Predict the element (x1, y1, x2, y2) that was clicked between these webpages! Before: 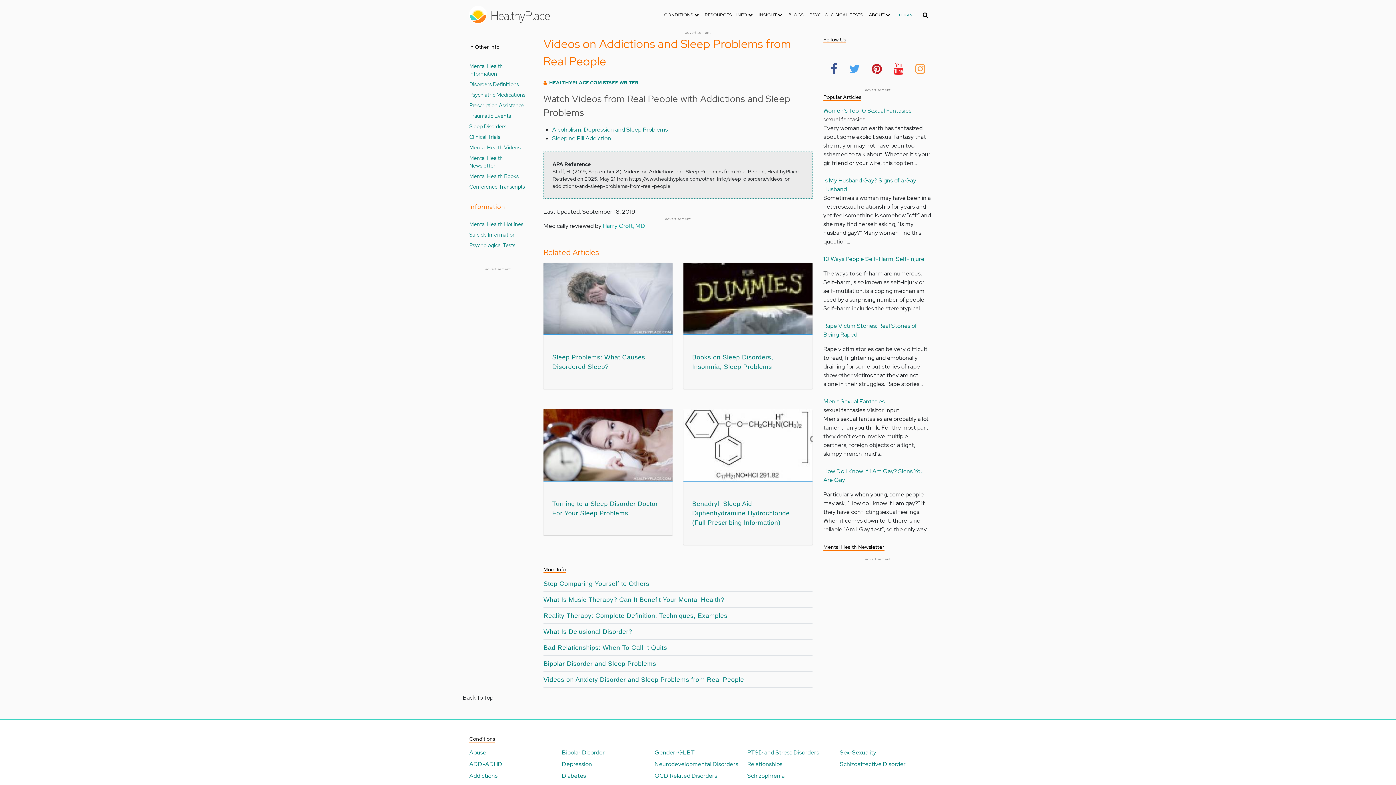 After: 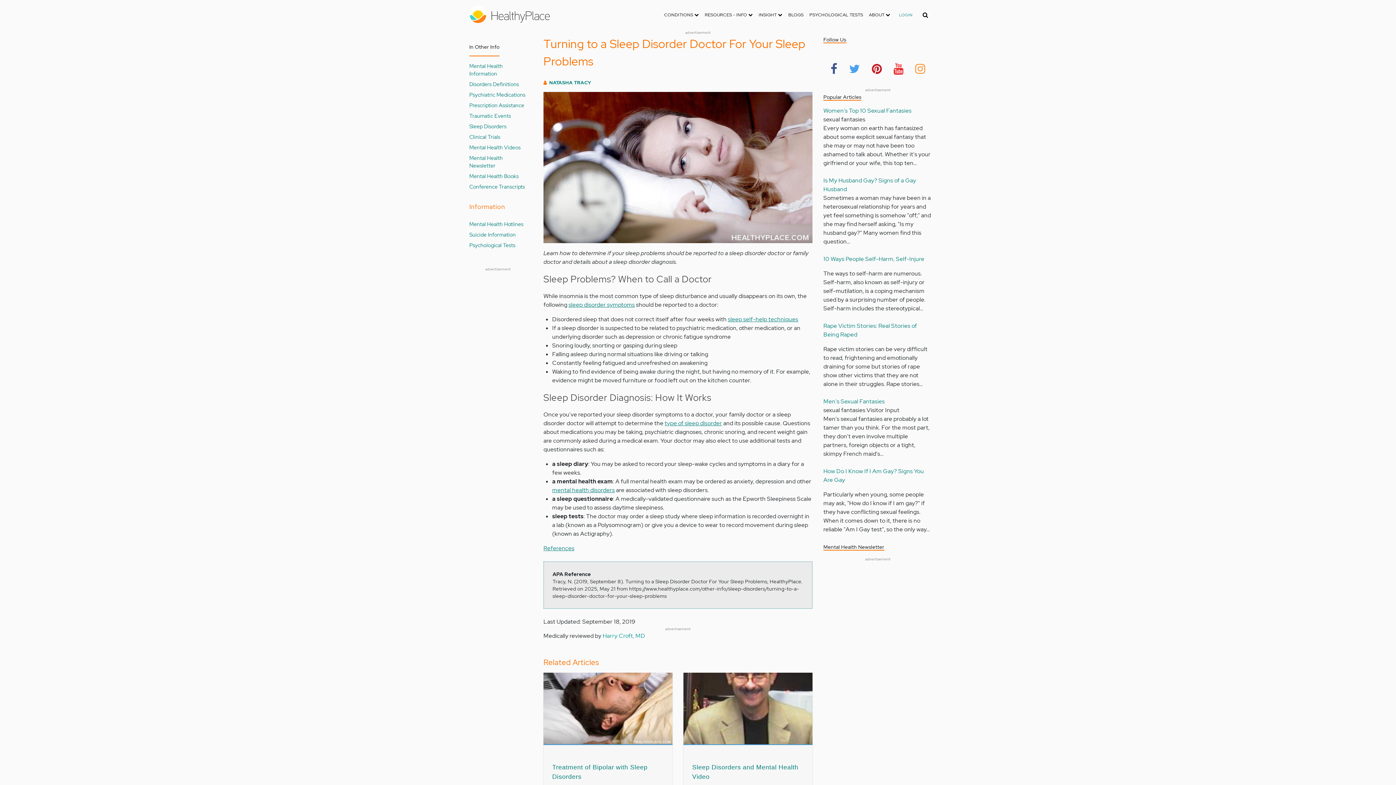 Action: bbox: (543, 441, 672, 448)